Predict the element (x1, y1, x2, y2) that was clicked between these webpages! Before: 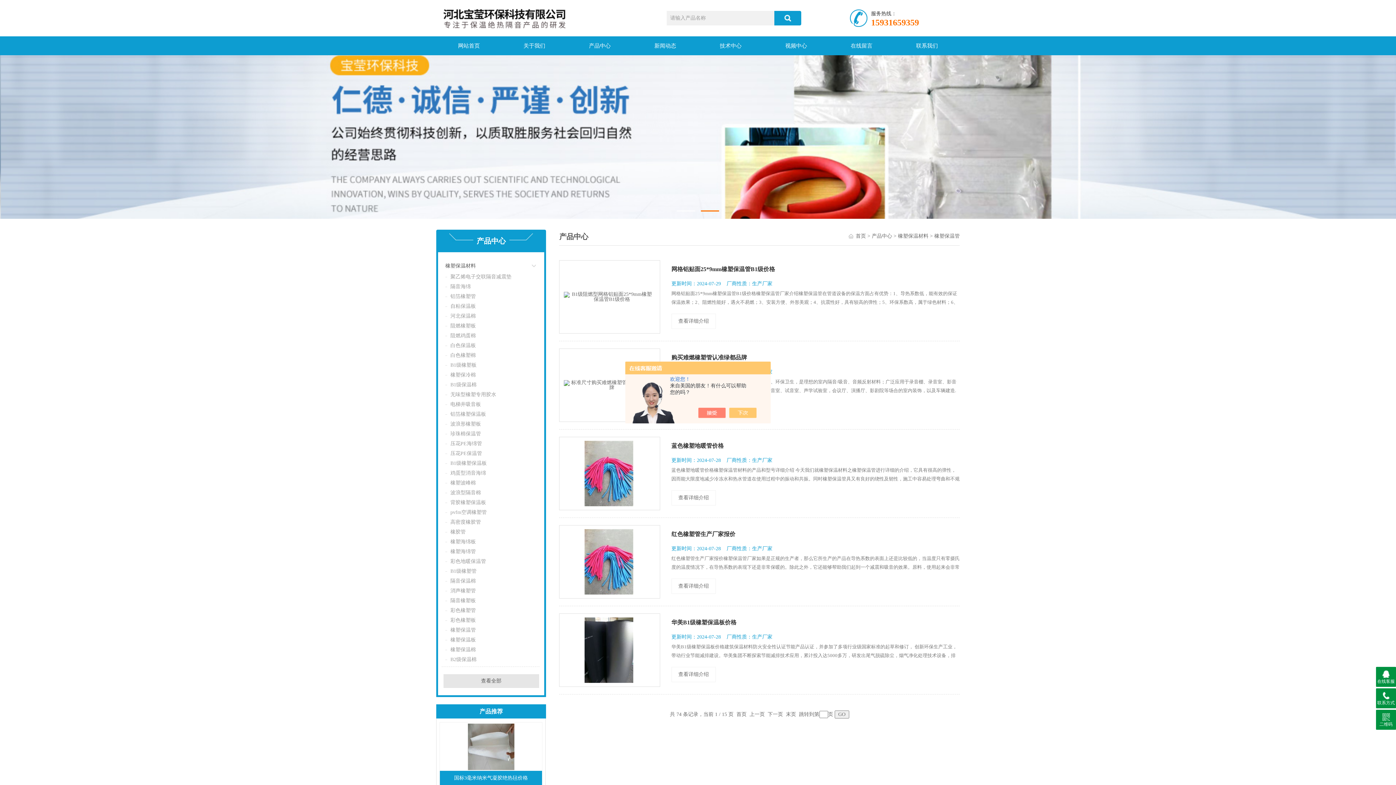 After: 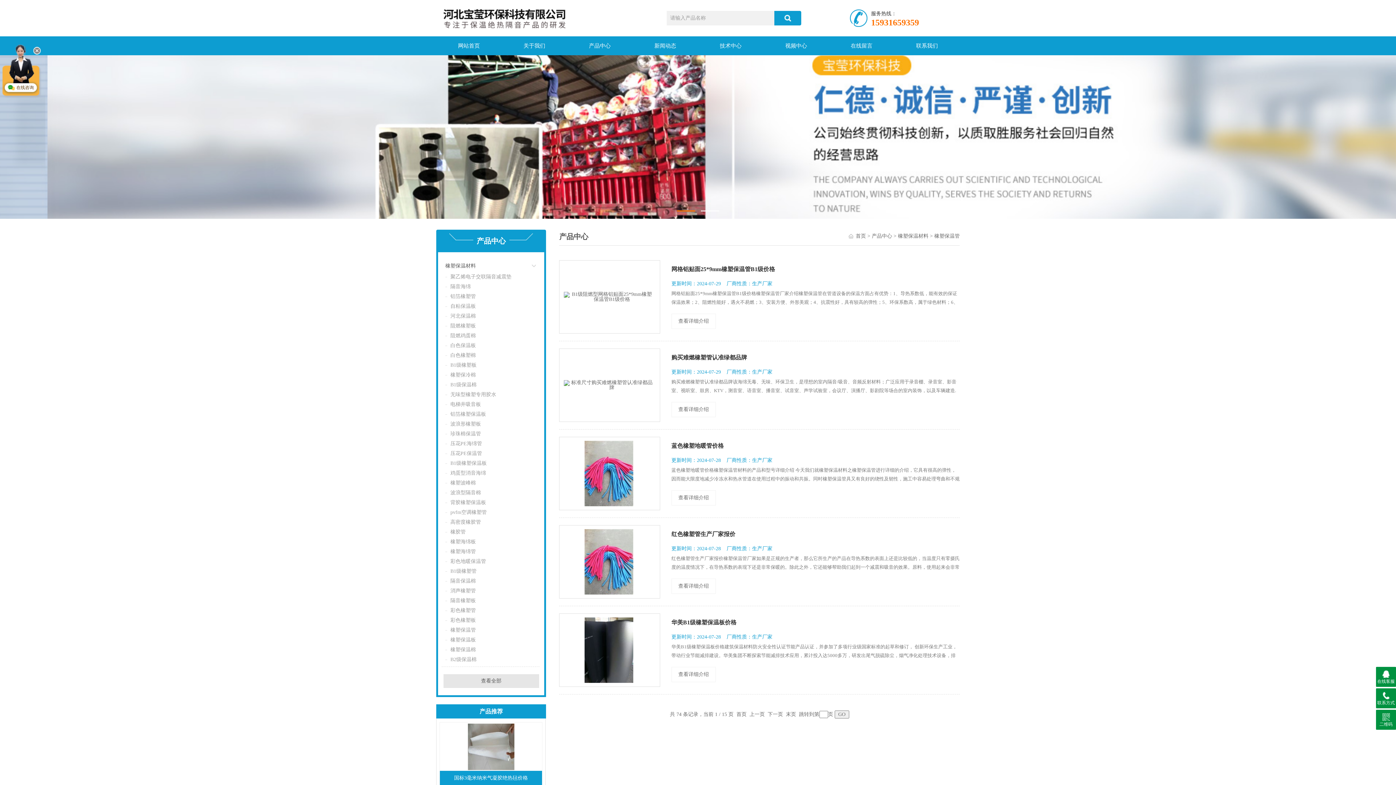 Action: bbox: (705, 408, 733, 418)